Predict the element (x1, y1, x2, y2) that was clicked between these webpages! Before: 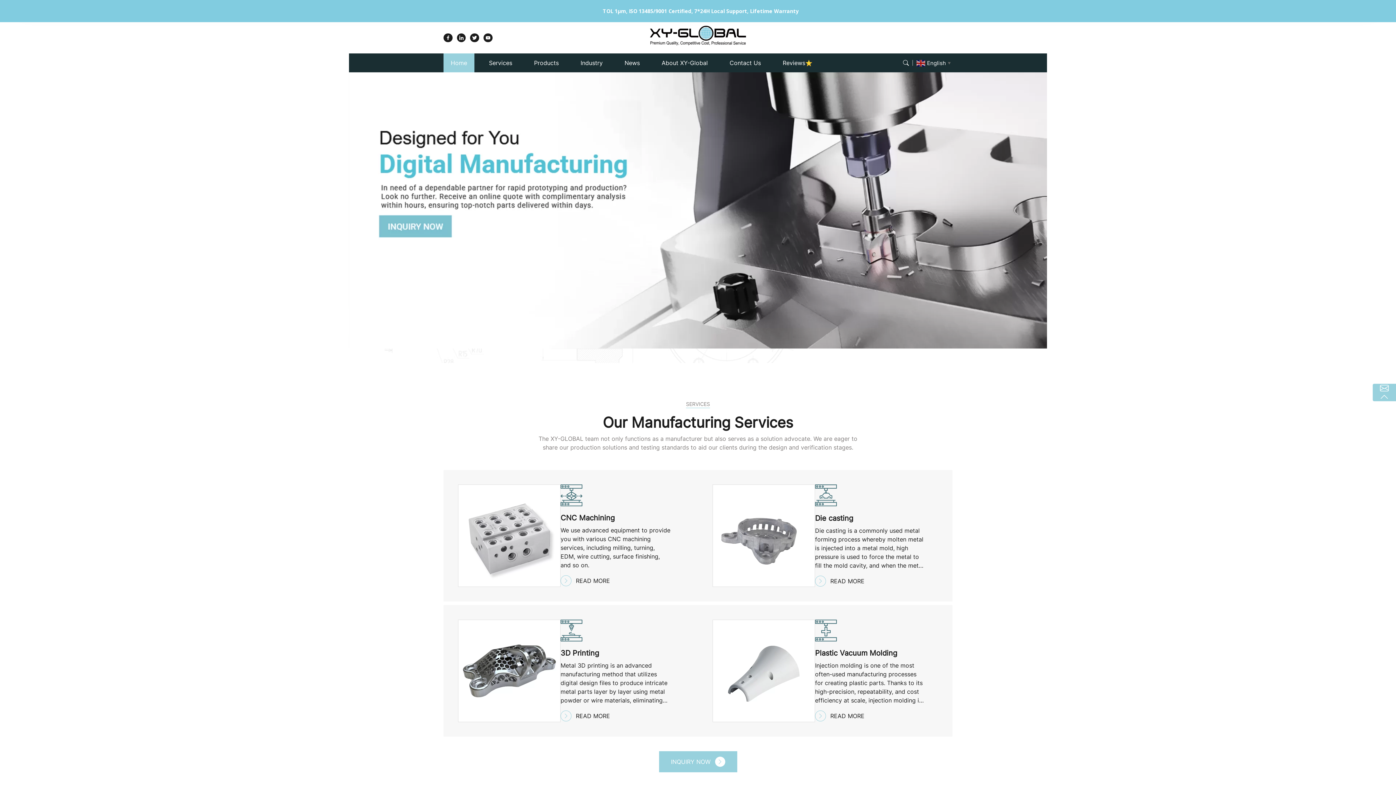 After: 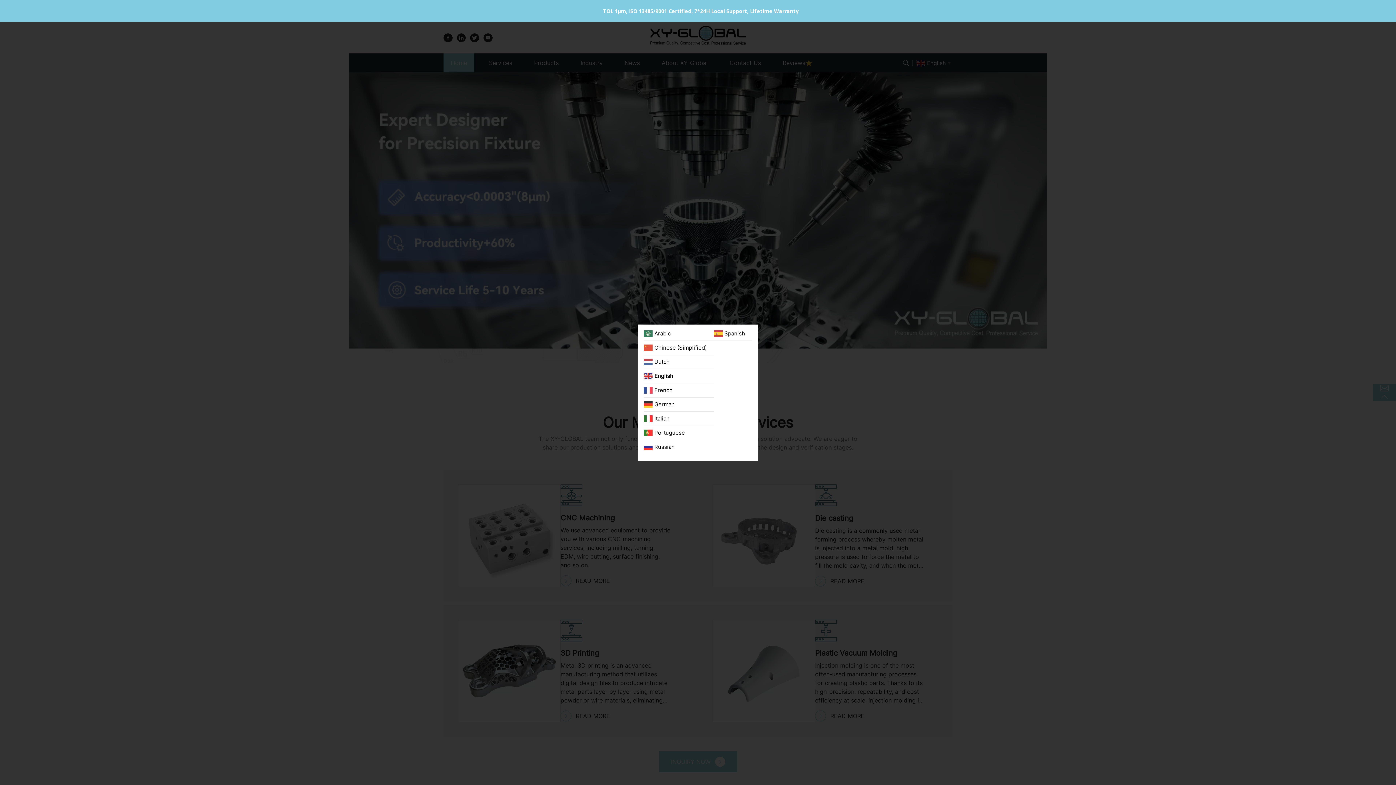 Action: label:  English▼ bbox: (916, 36, 952, 44)